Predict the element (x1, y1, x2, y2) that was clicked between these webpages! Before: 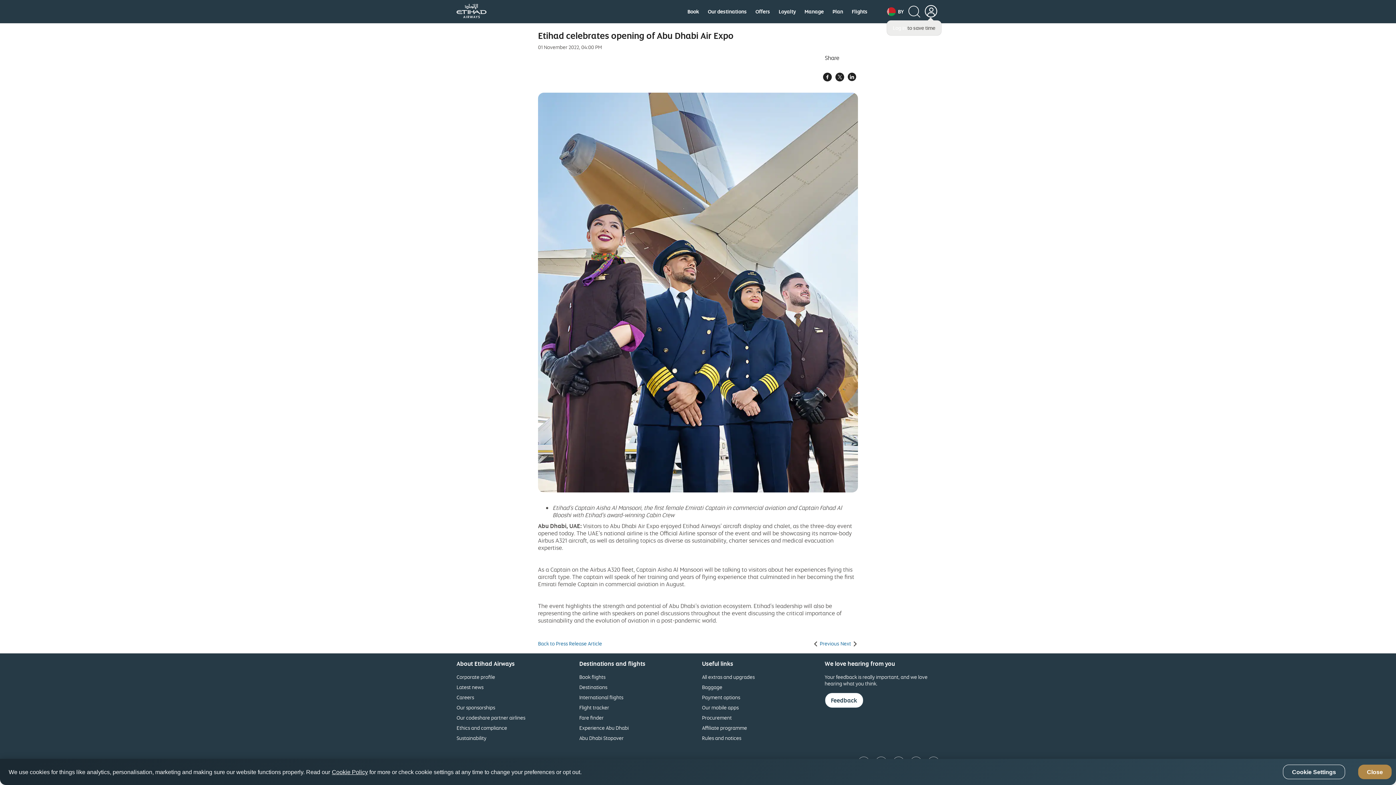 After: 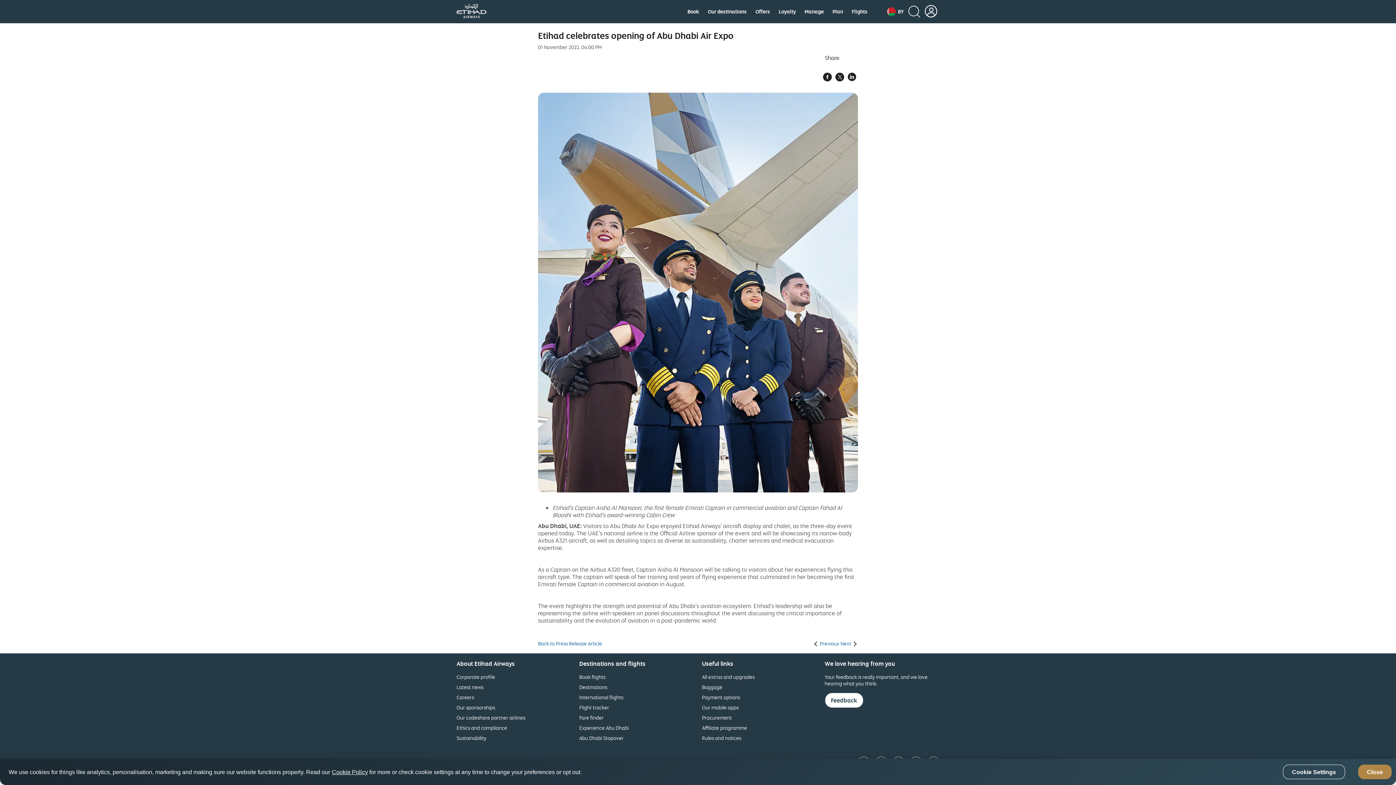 Action: bbox: (755, 8, 770, 14) label: Offers
opens in new window
  3 of 8